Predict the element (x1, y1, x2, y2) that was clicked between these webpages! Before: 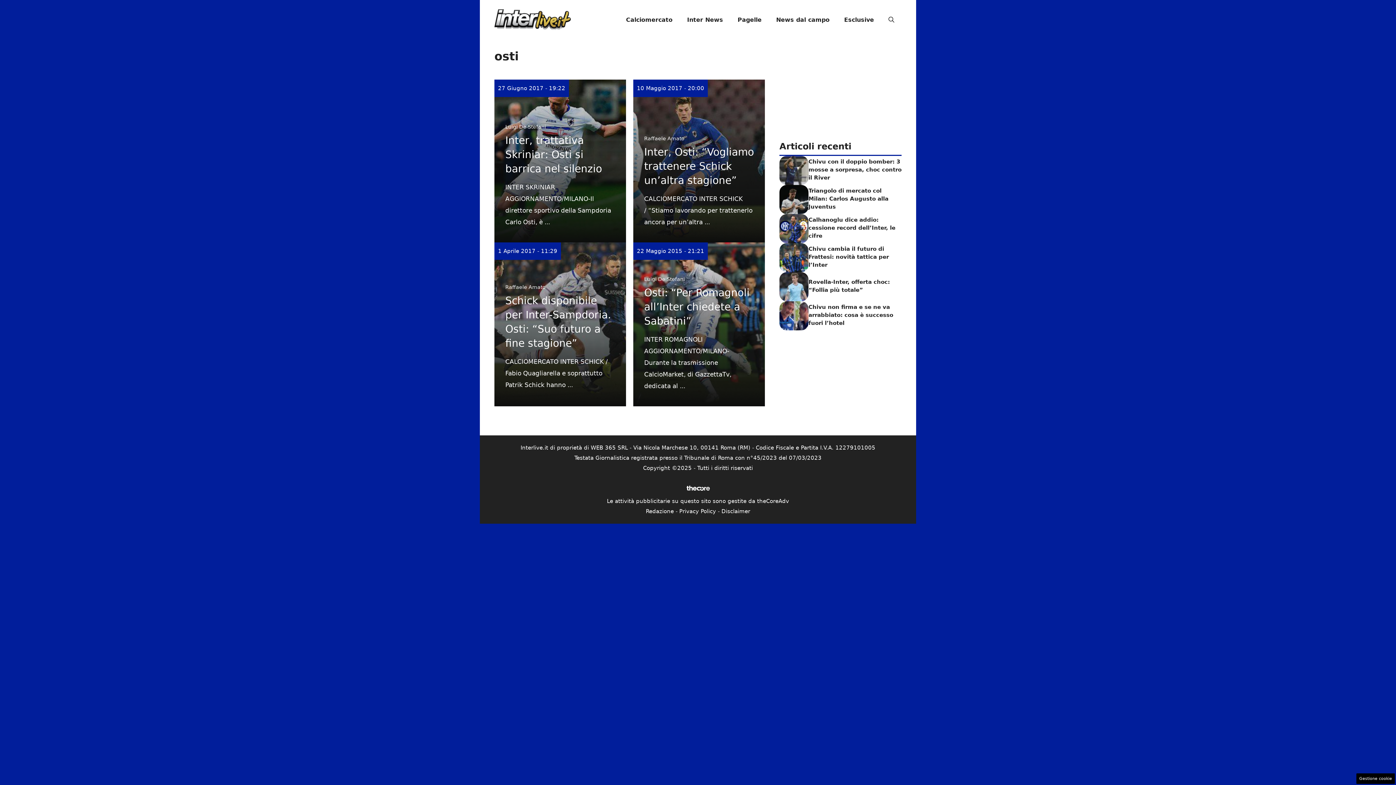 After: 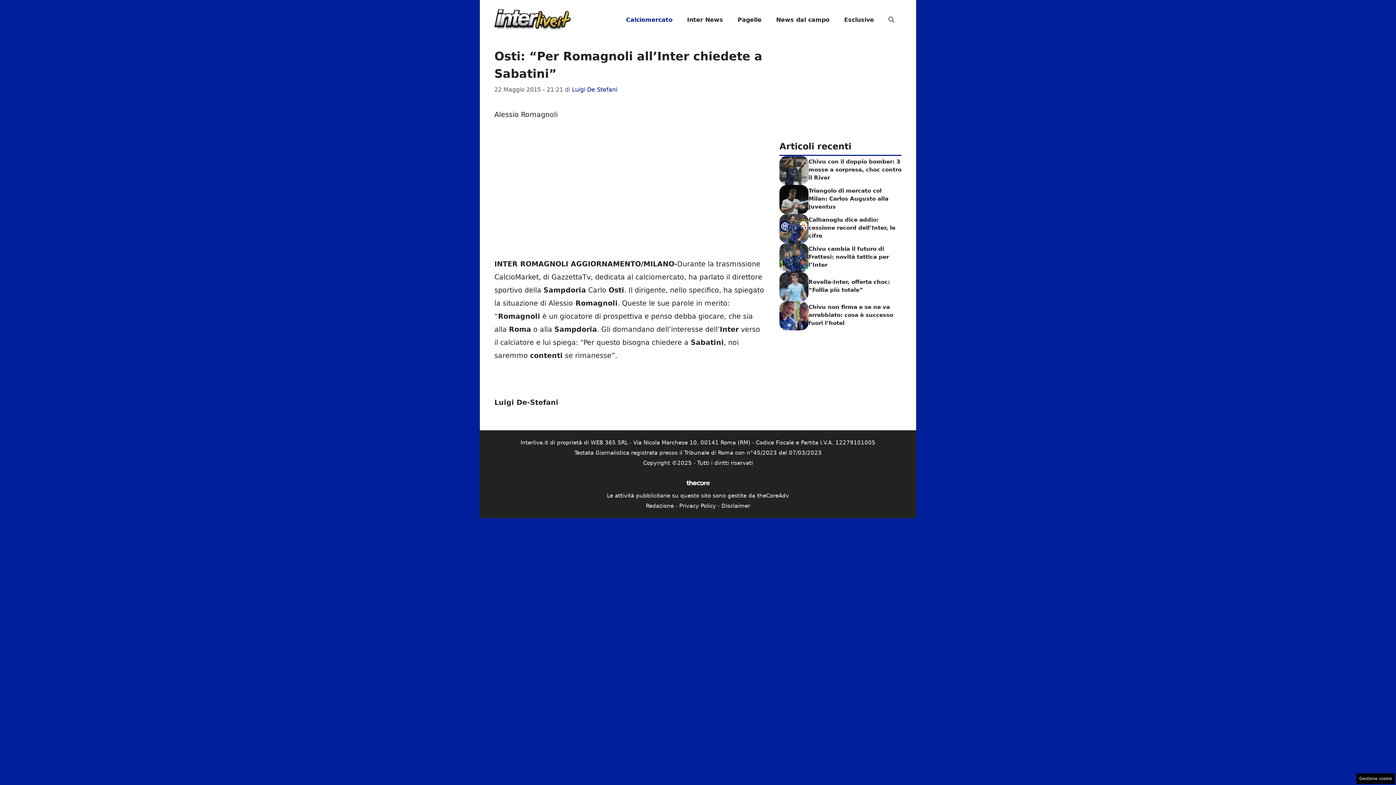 Action: label: Osti: “Per Romagnoli all’Inter chiedete a Sabatini” bbox: (644, 286, 749, 327)